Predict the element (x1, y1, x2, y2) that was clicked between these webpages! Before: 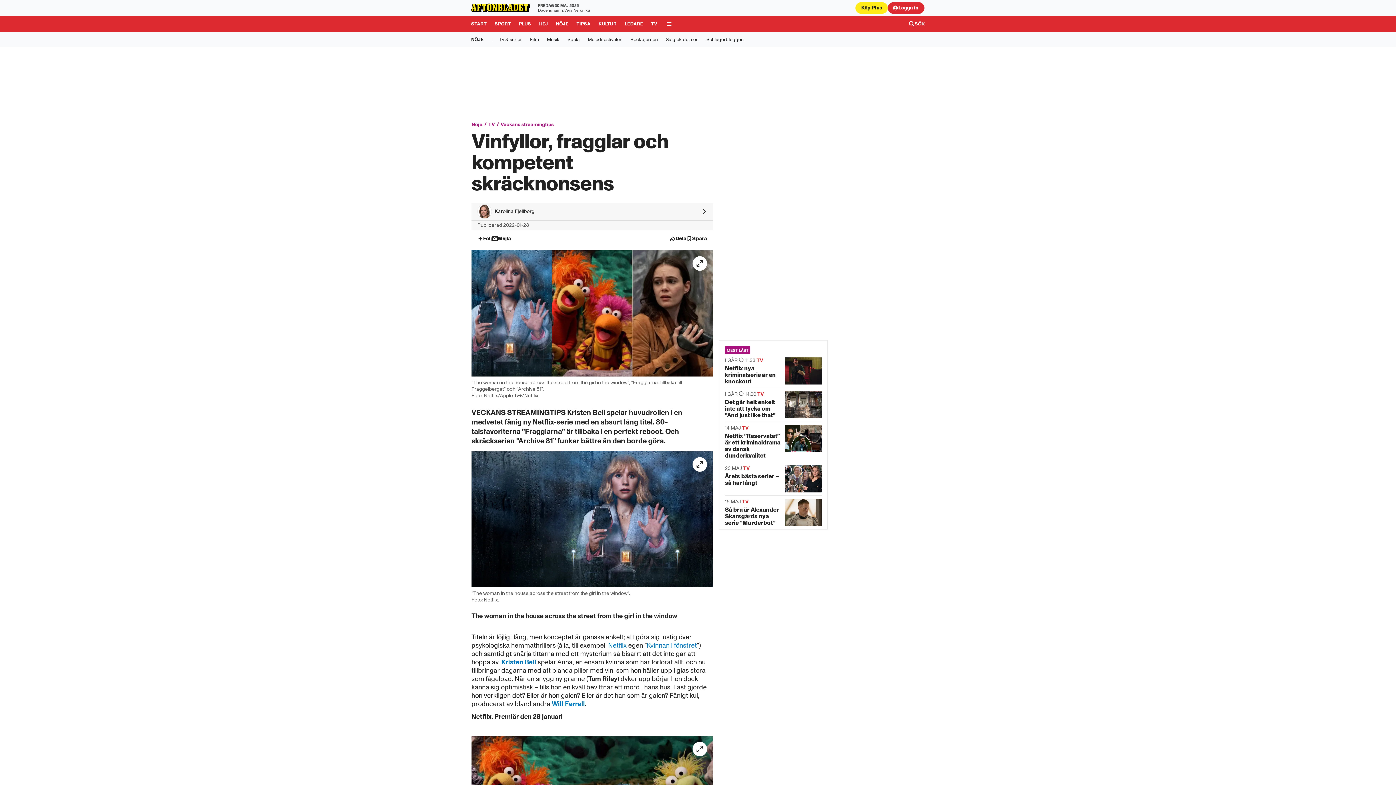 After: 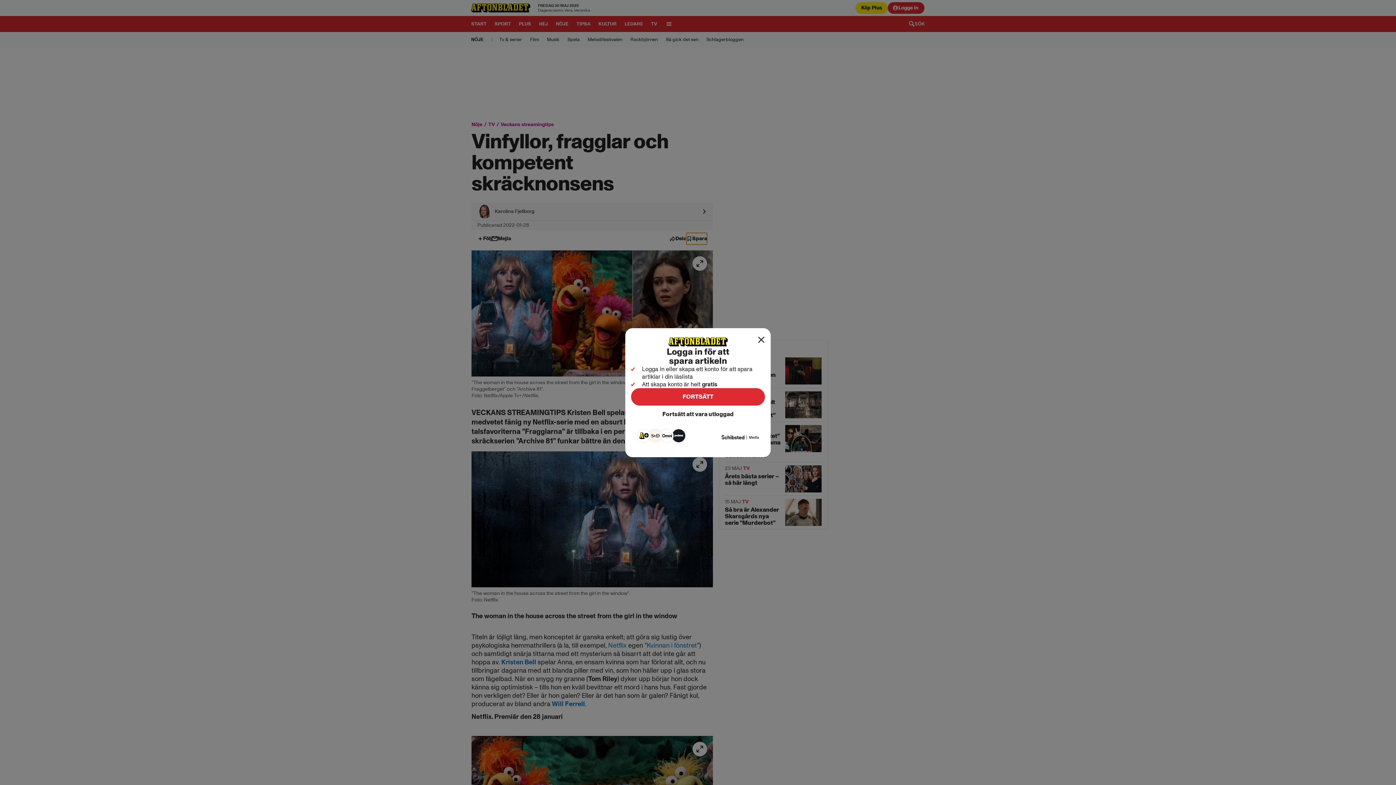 Action: bbox: (686, 233, 707, 244) label: Spara